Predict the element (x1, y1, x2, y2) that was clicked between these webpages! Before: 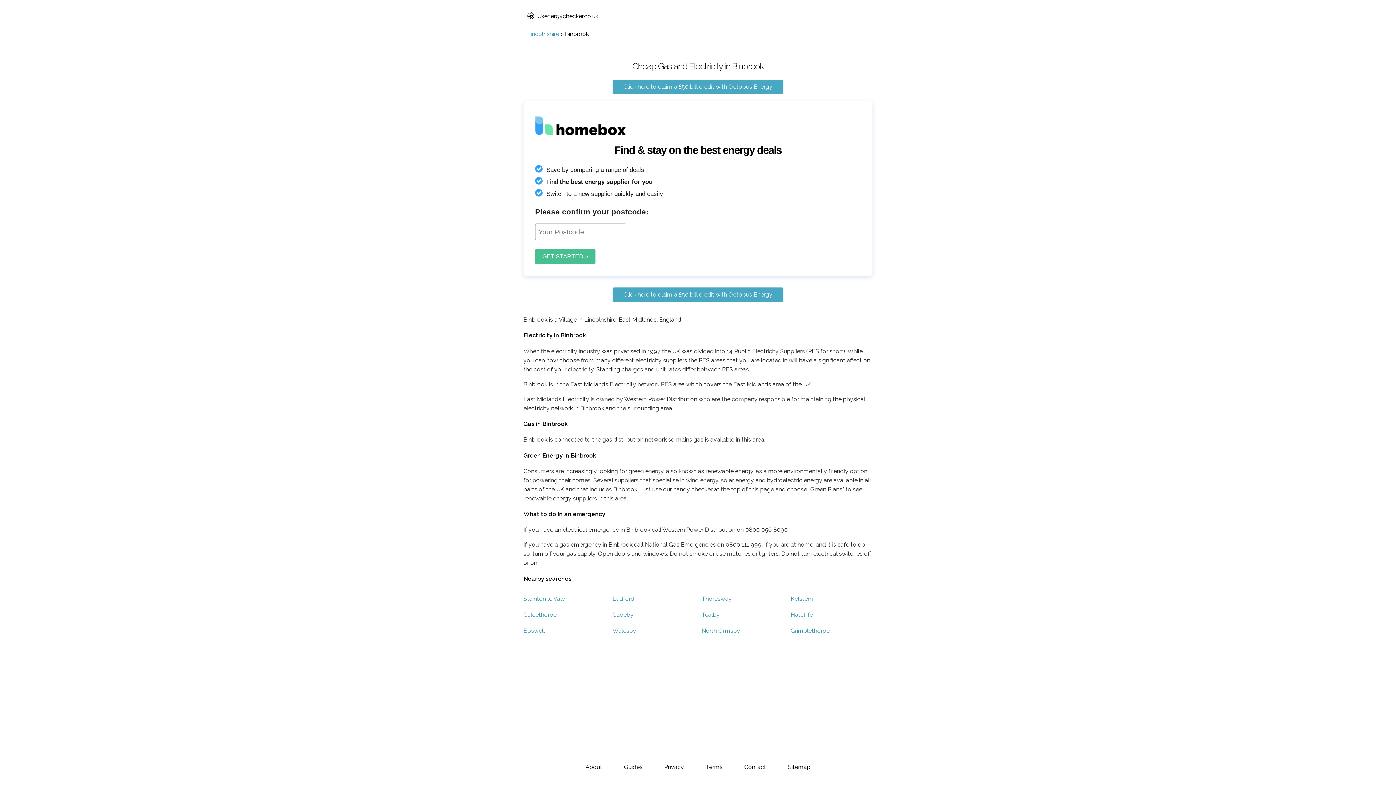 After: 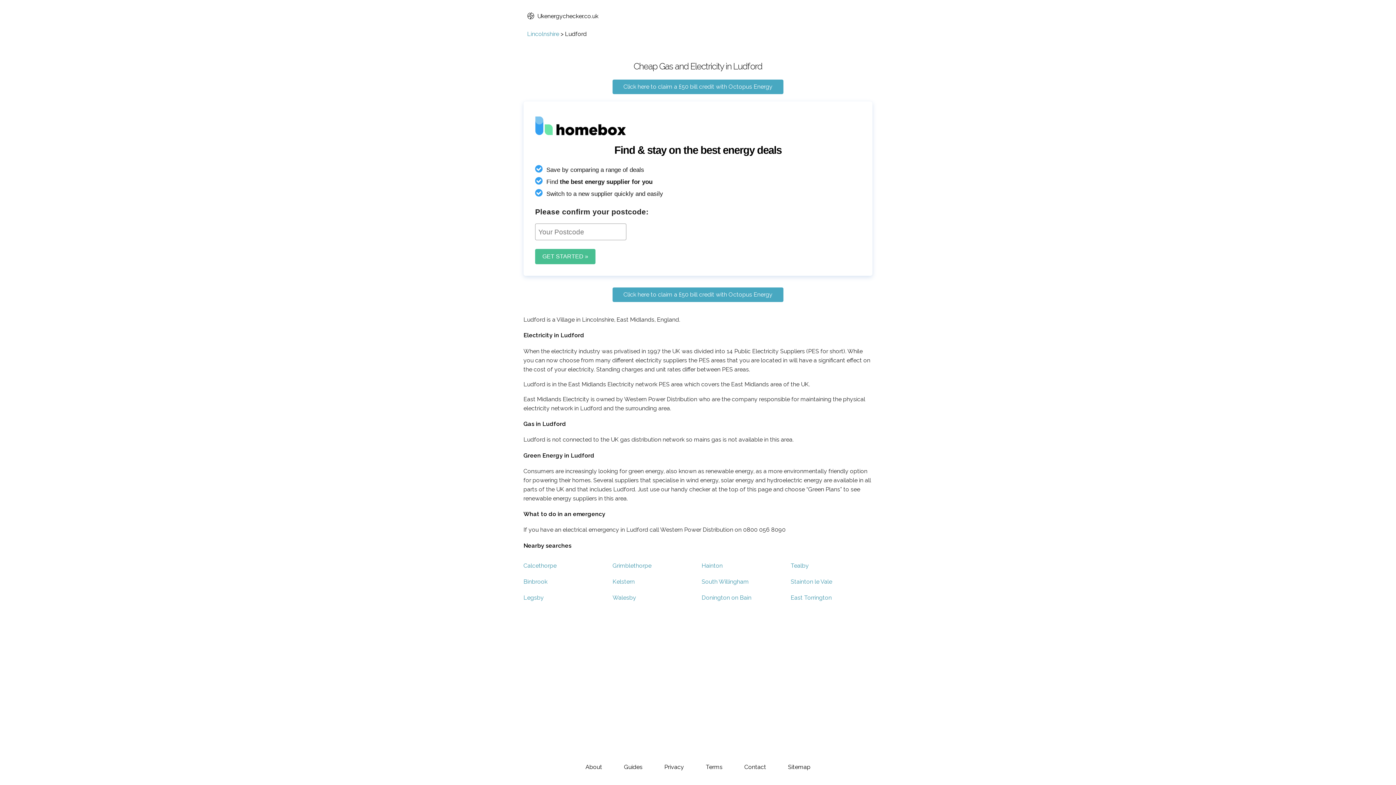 Action: bbox: (612, 595, 634, 602) label: Ludford